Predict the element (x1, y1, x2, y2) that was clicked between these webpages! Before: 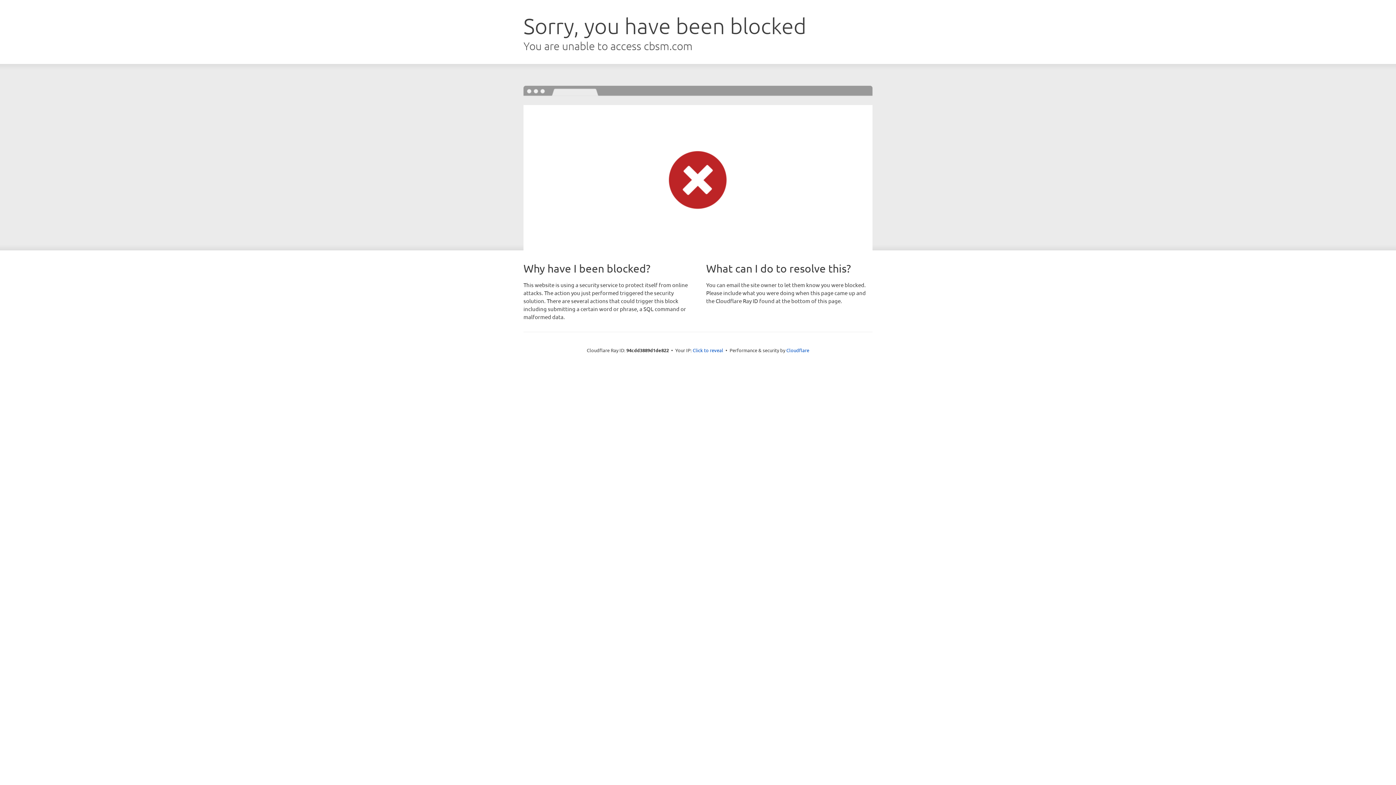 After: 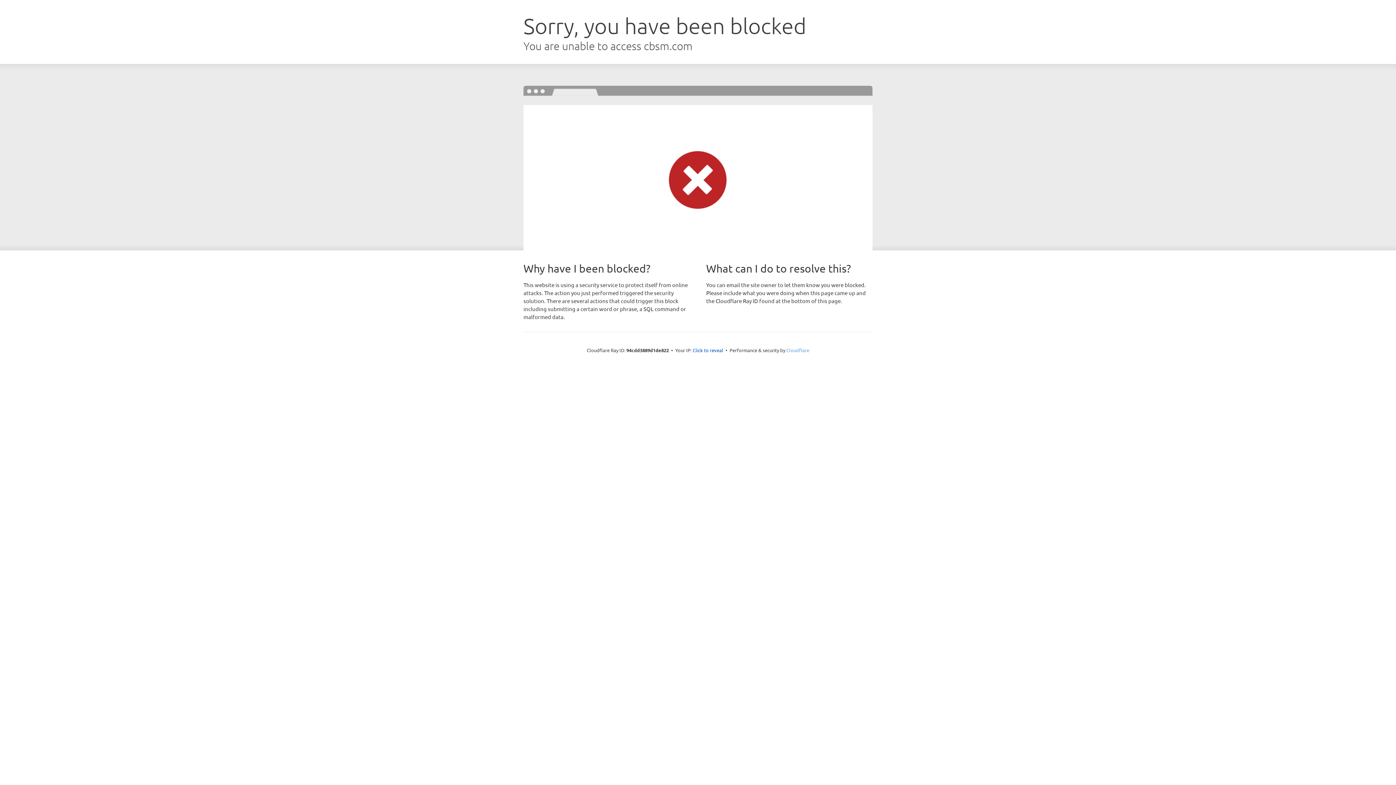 Action: label: Cloudflare bbox: (786, 347, 809, 353)